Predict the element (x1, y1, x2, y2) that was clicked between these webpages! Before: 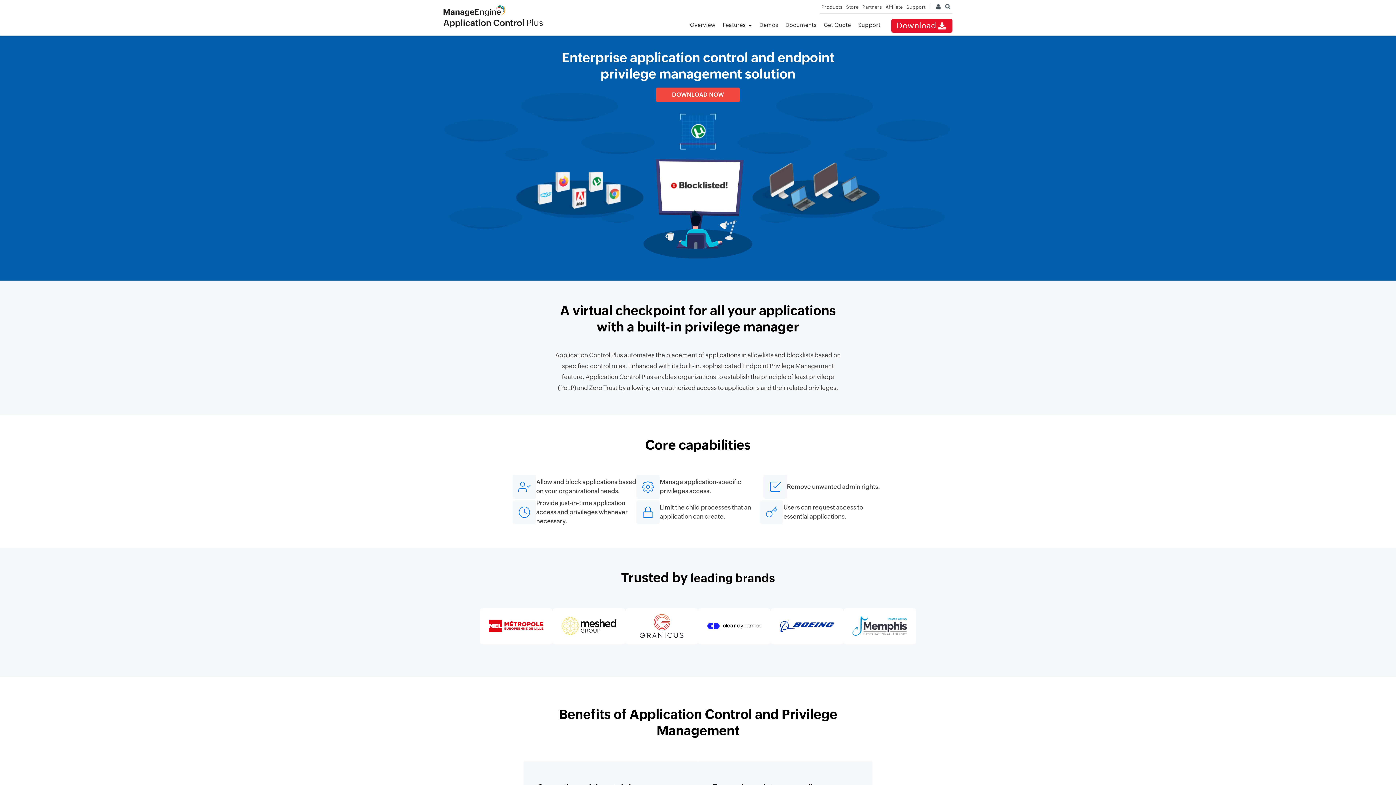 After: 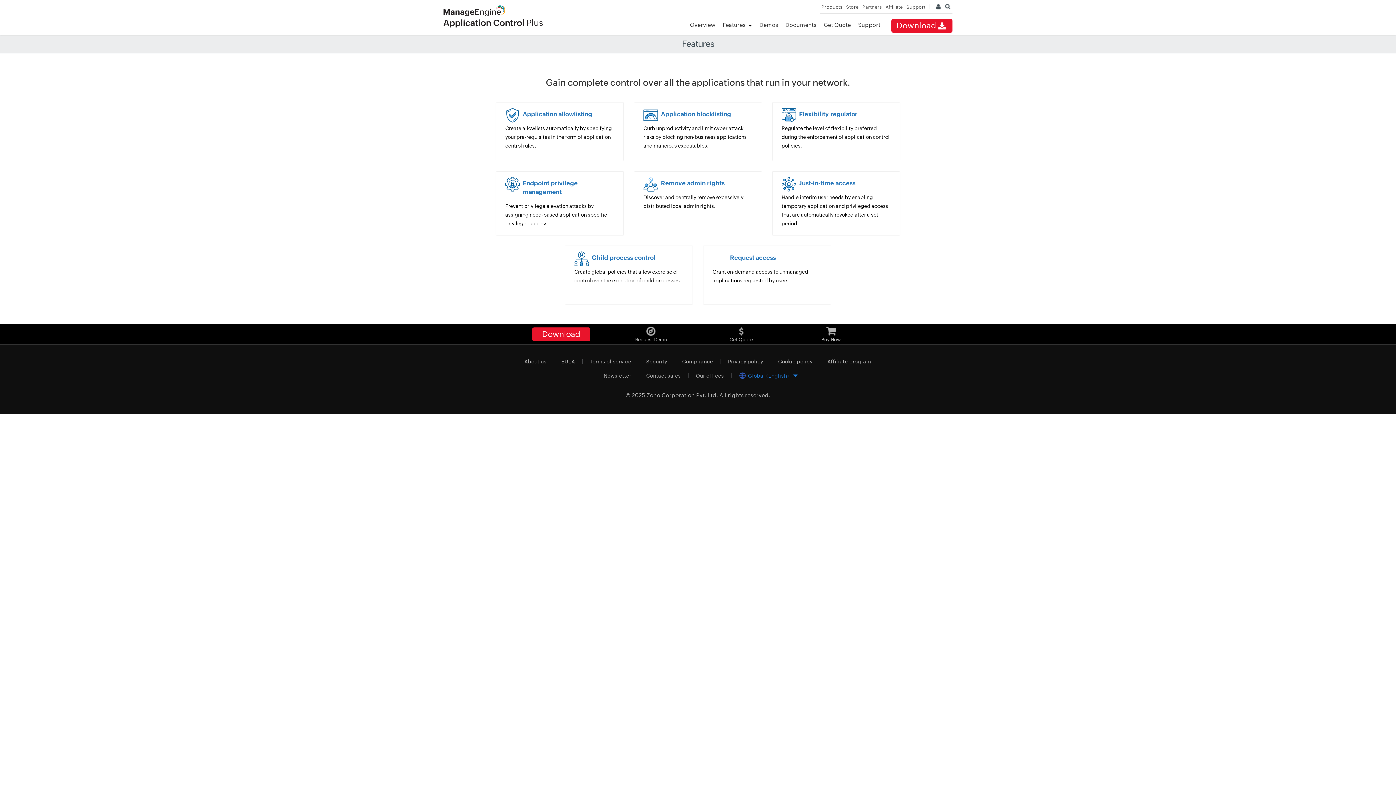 Action: bbox: (722, 21, 745, 28) label: Features